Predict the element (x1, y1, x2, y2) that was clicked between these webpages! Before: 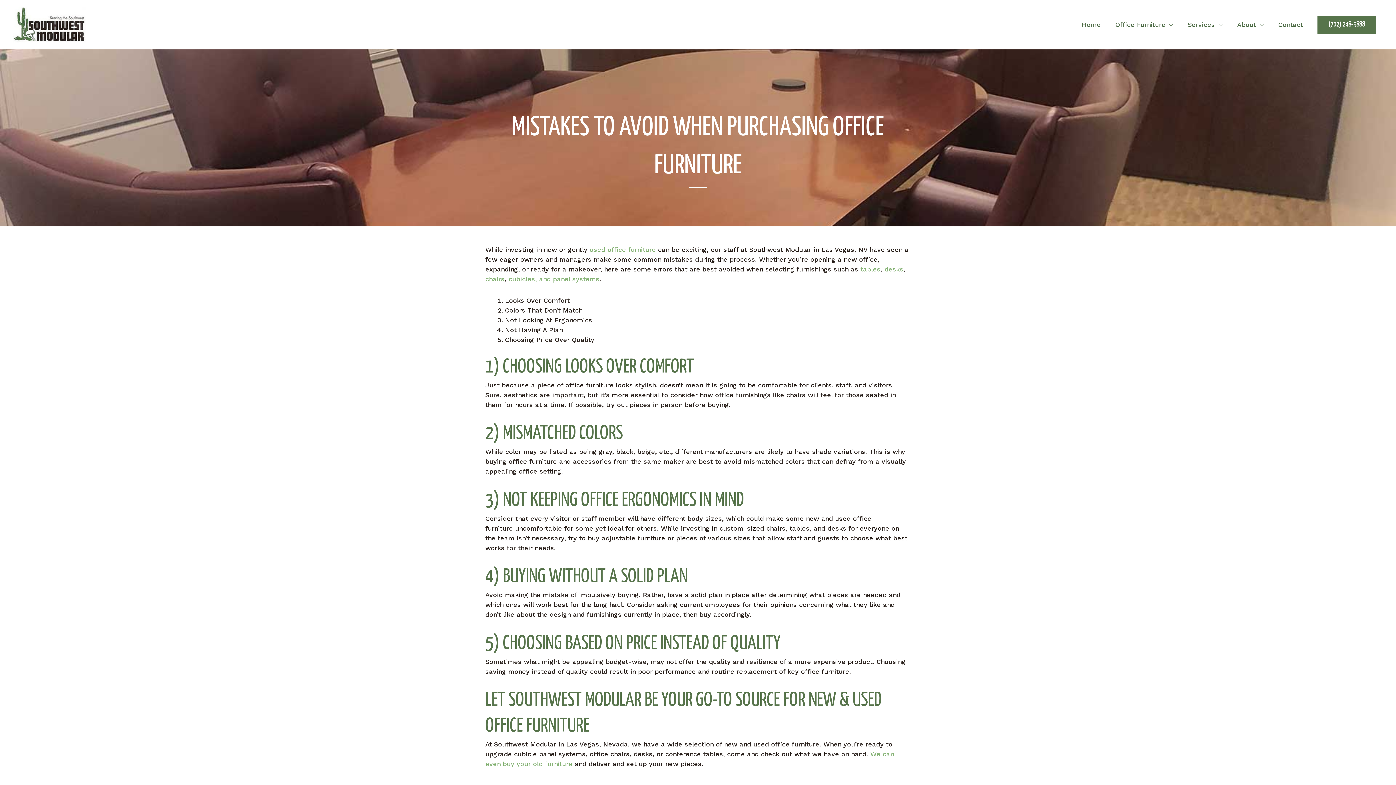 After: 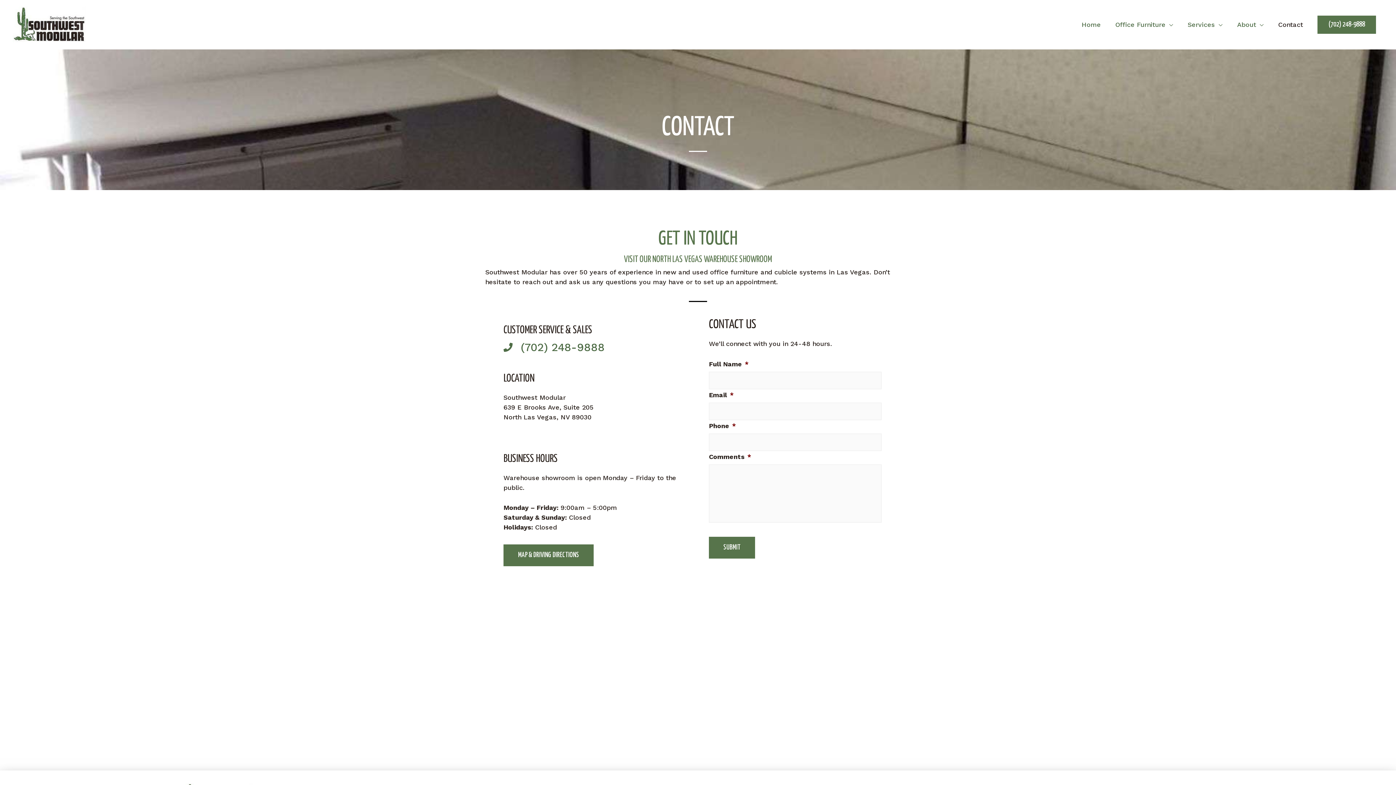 Action: label: Contact bbox: (1271, 0, 1310, 49)